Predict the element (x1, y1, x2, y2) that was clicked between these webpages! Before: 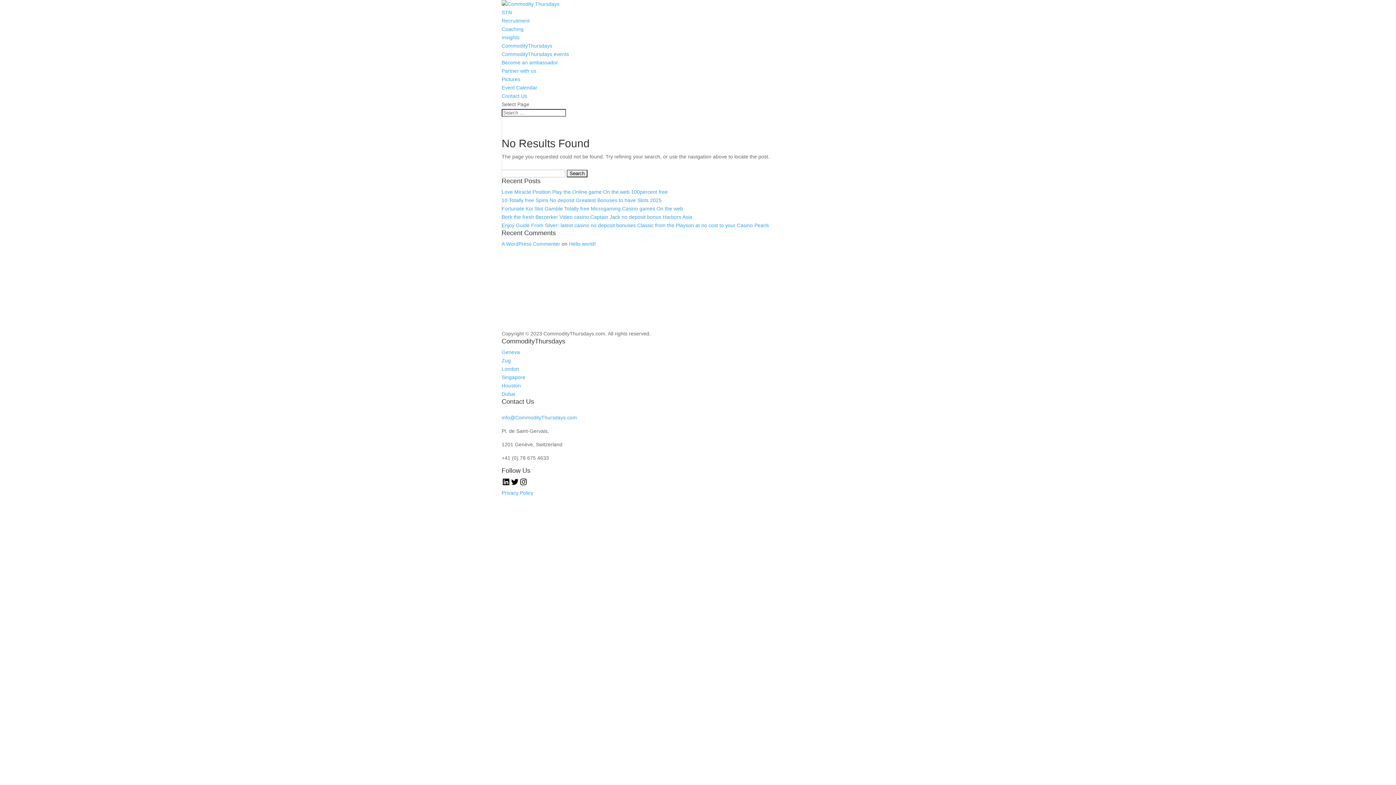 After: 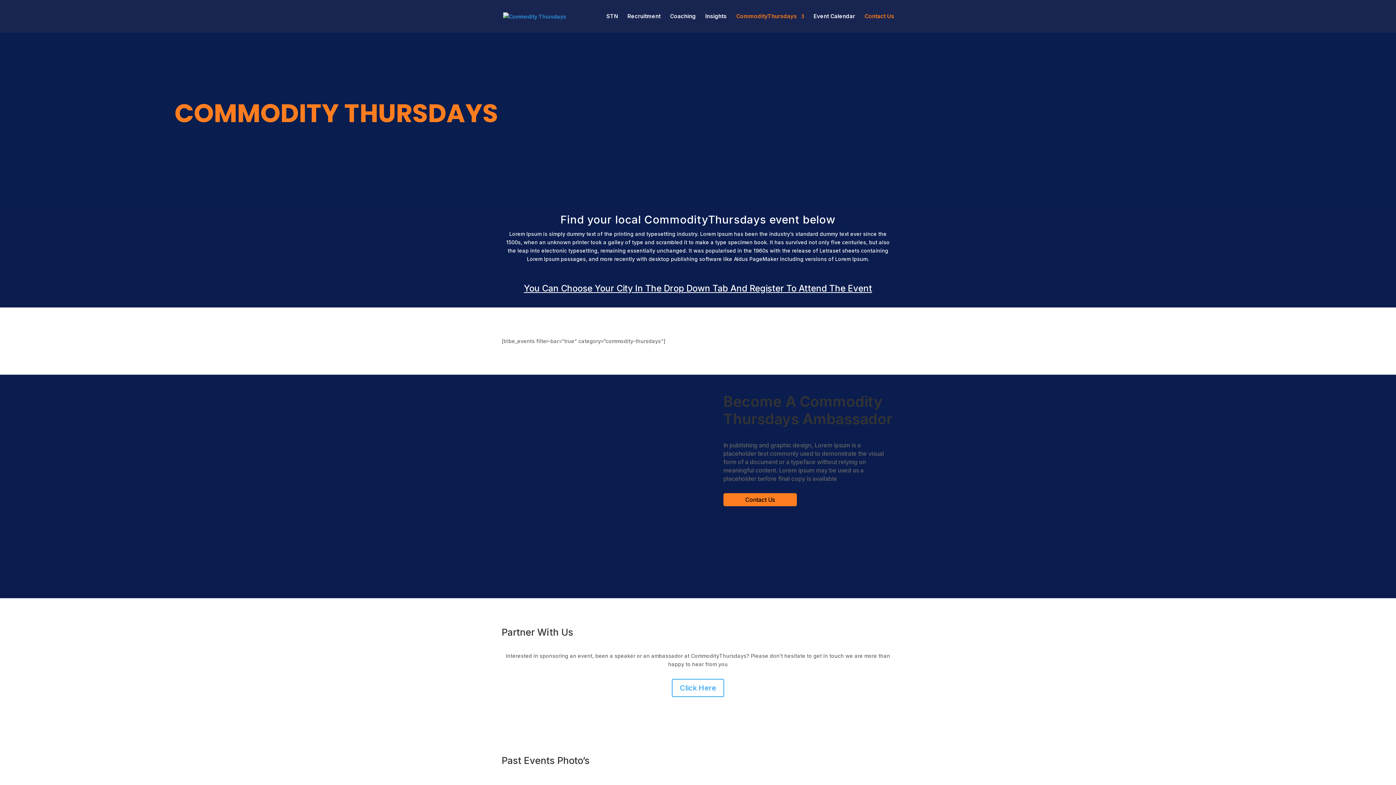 Action: bbox: (501, 59, 558, 65) label: Become an ambassador